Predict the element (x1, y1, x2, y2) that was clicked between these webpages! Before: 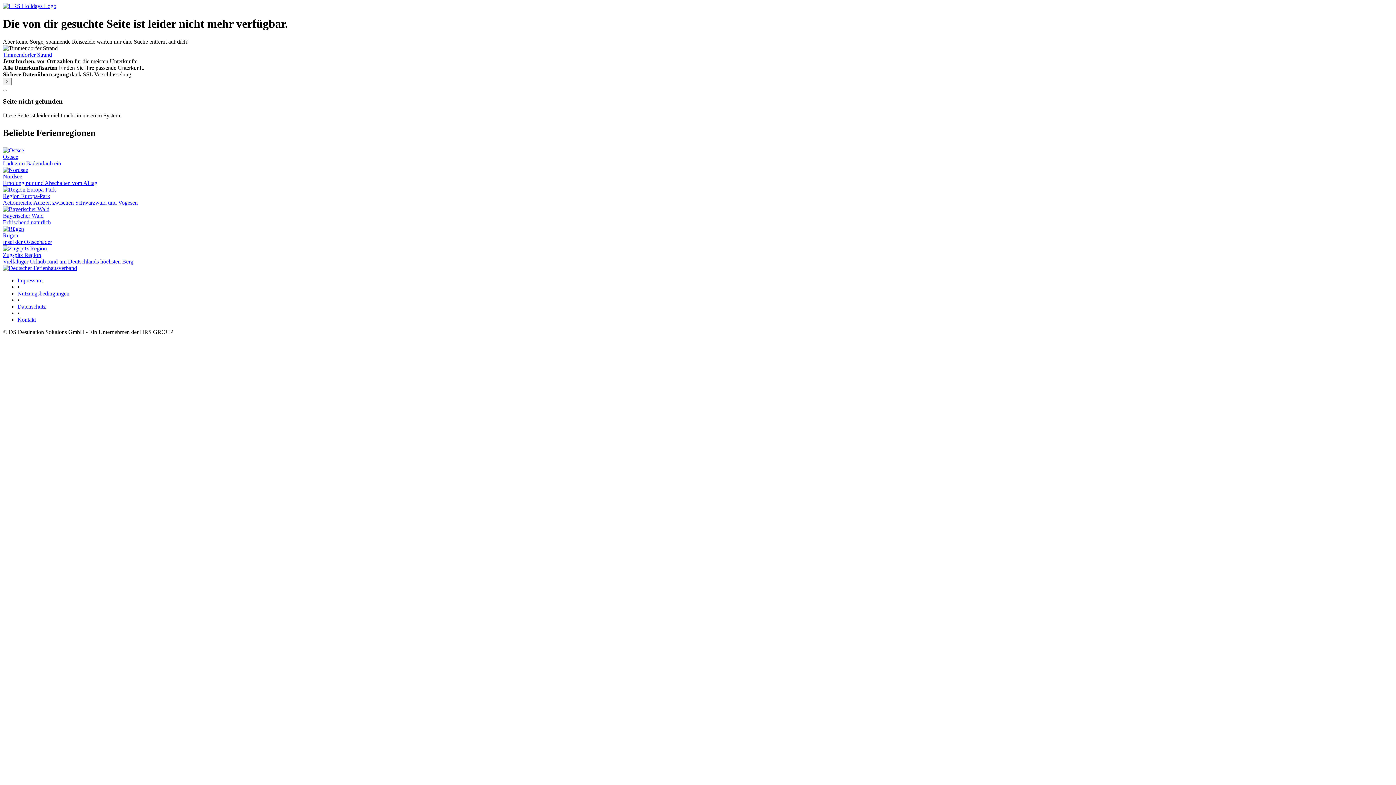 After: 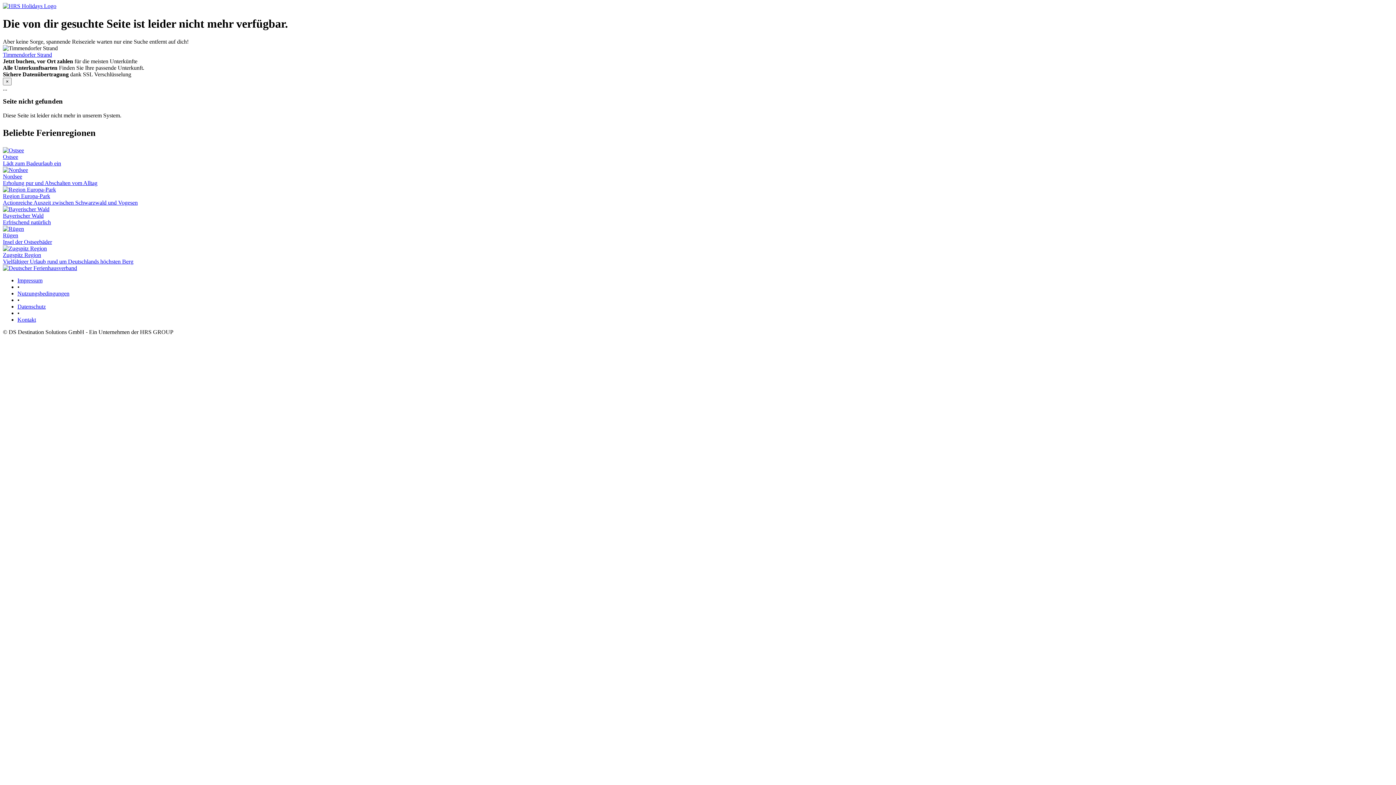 Action: bbox: (2, 2, 56, 9)